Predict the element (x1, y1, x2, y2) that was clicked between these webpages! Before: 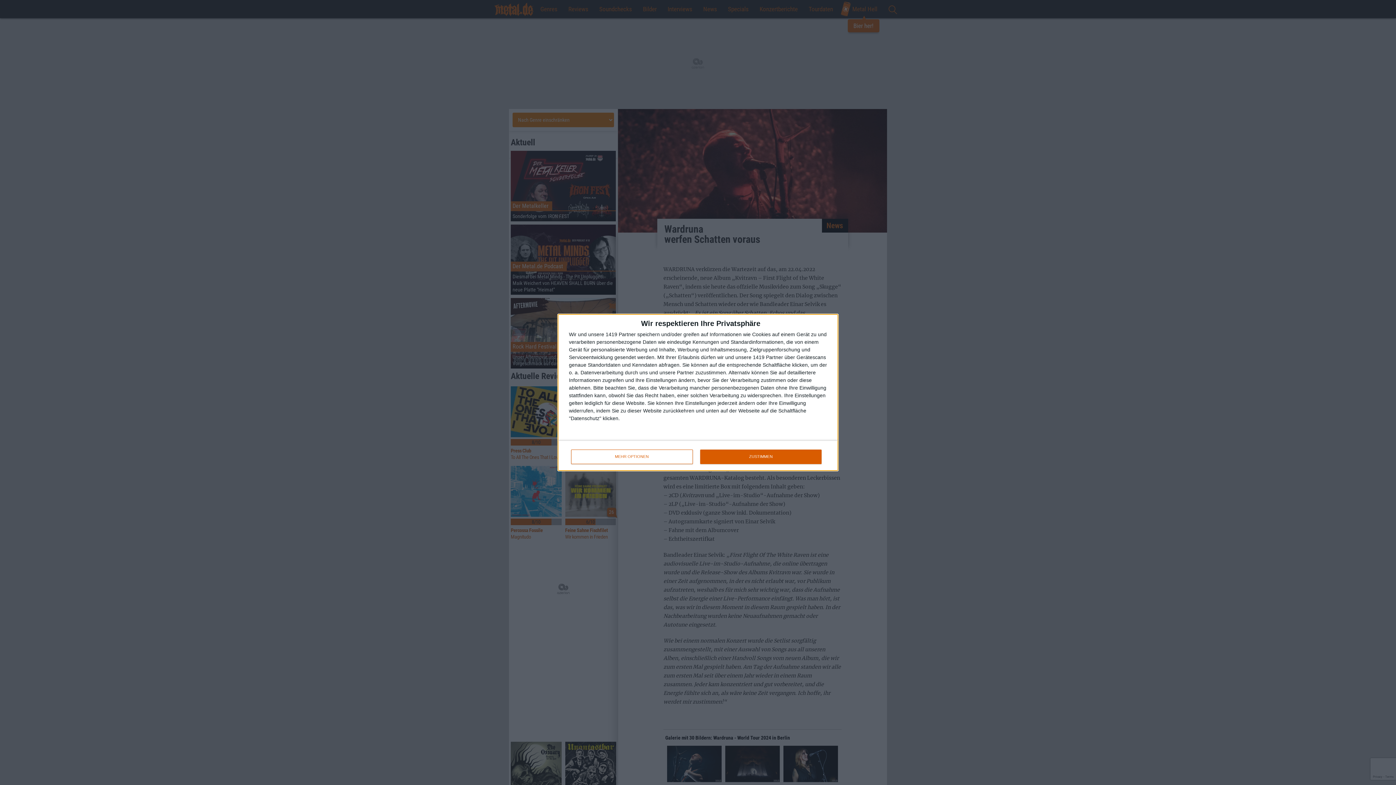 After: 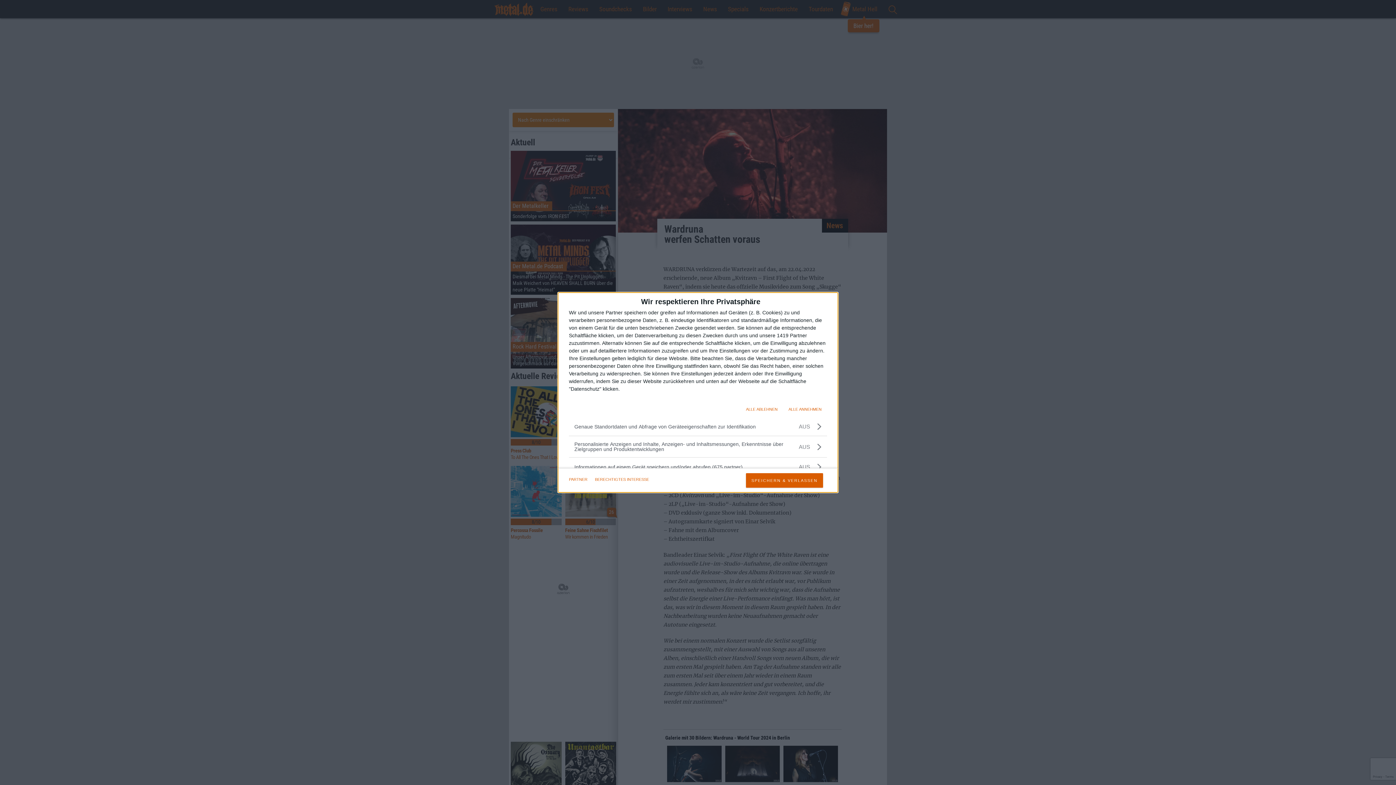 Action: label: MEHR OPTIONEN bbox: (571, 449, 692, 464)